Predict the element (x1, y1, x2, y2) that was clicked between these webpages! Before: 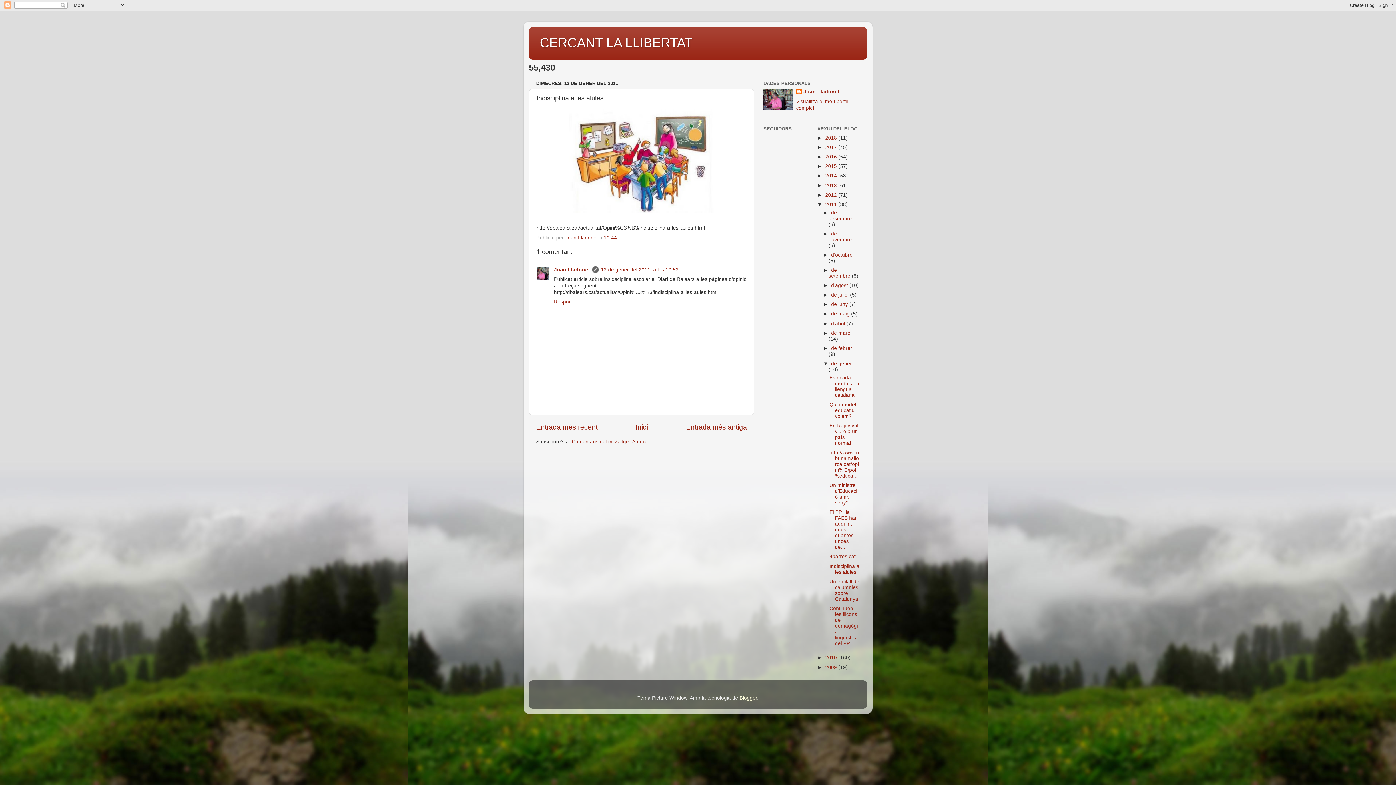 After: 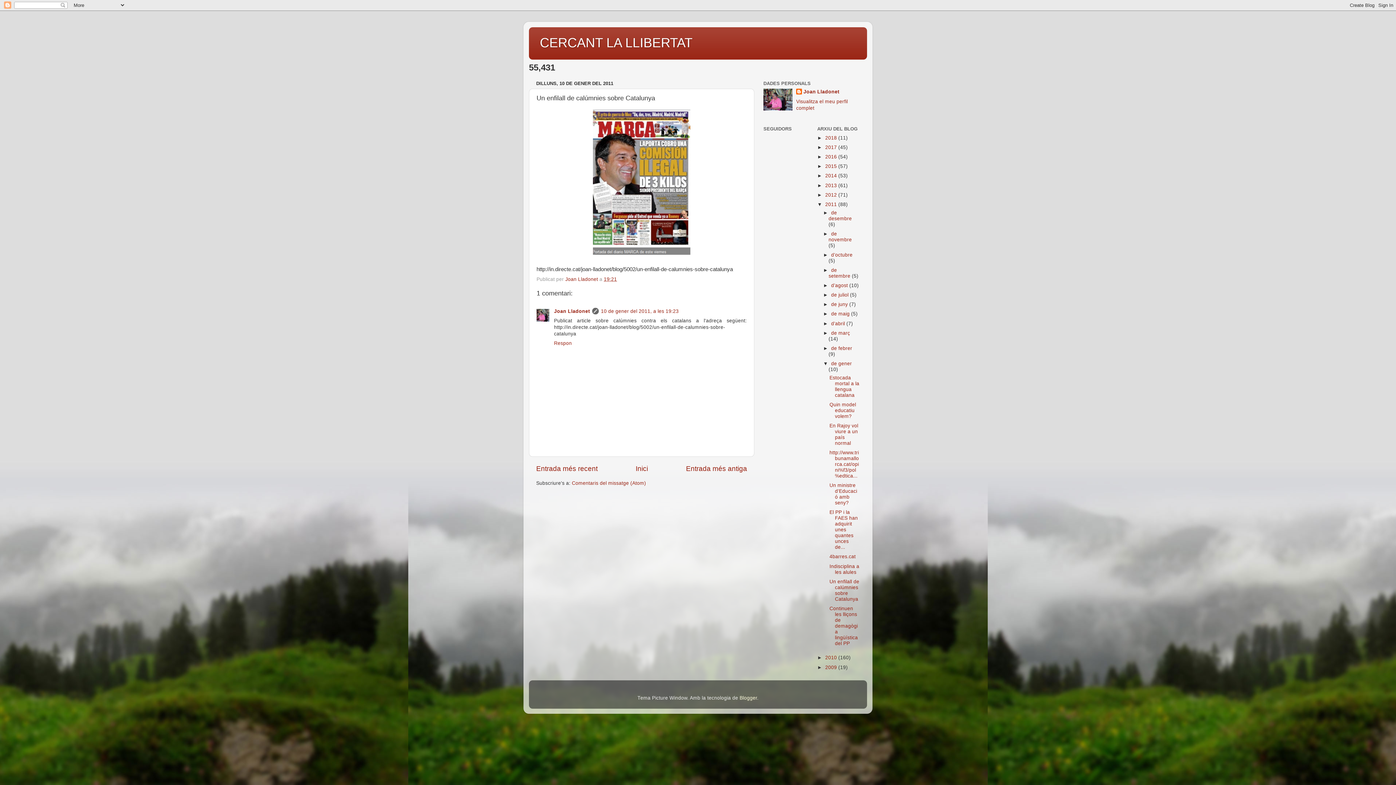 Action: bbox: (829, 579, 859, 602) label: Un enfilall de calúmnies sobre Catalunya